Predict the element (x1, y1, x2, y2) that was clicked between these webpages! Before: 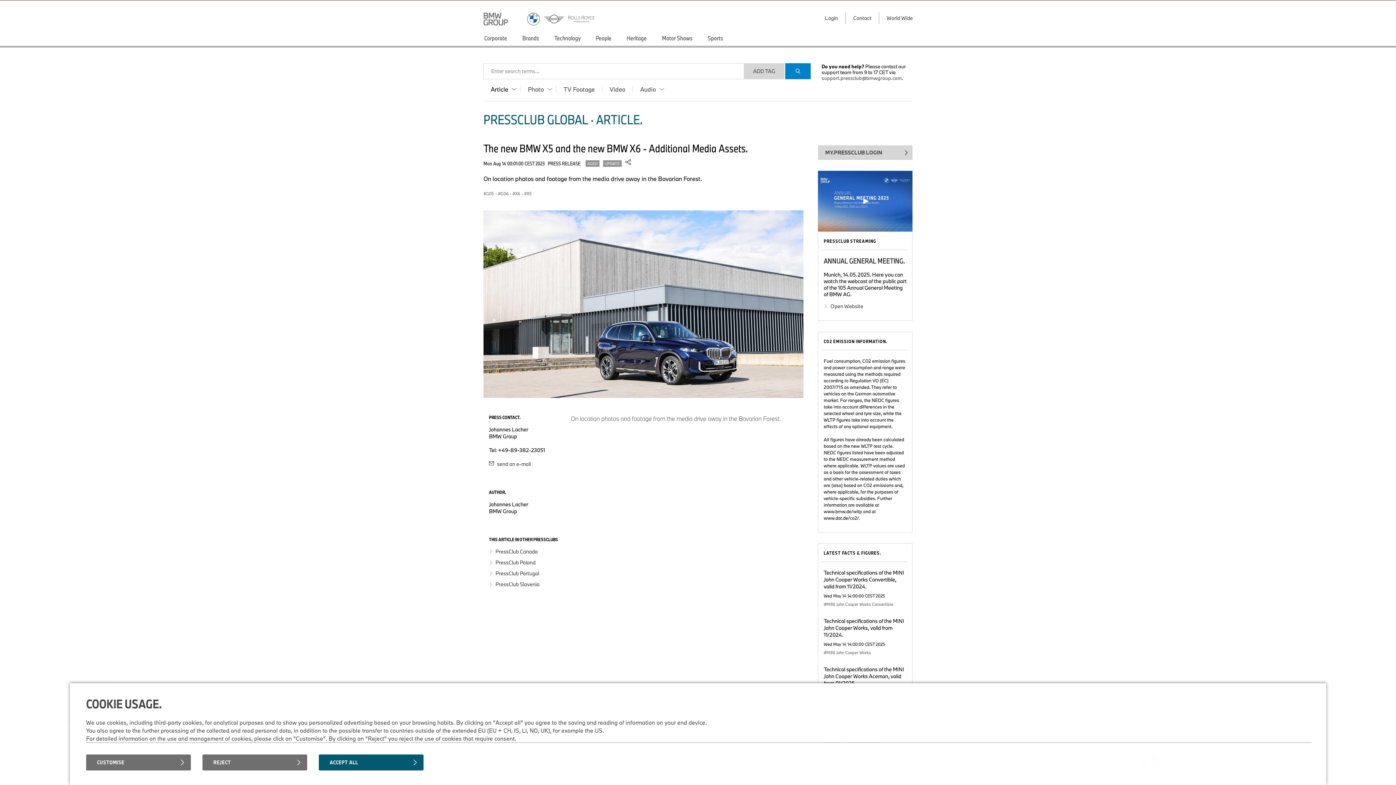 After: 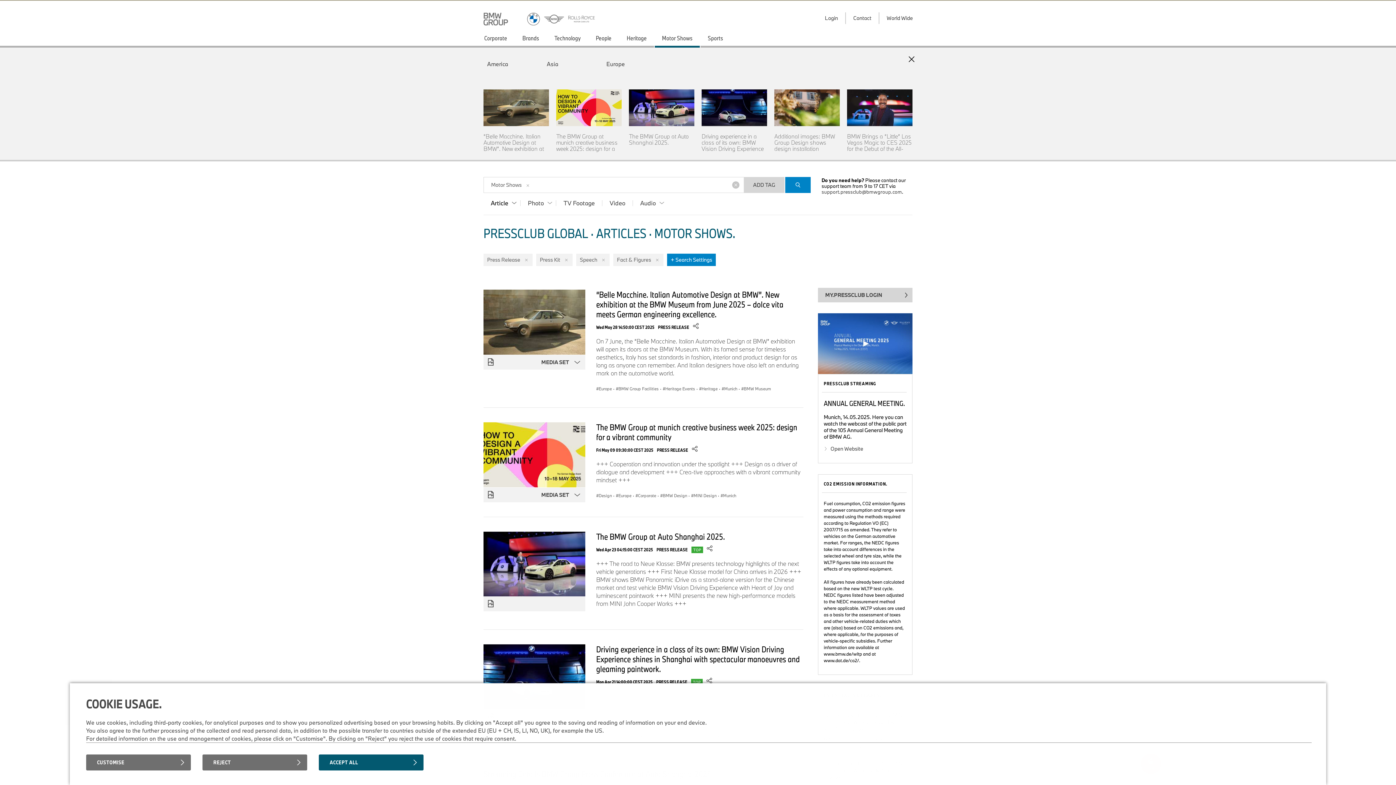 Action: bbox: (654, 30, 700, 47) label: Motor Shows